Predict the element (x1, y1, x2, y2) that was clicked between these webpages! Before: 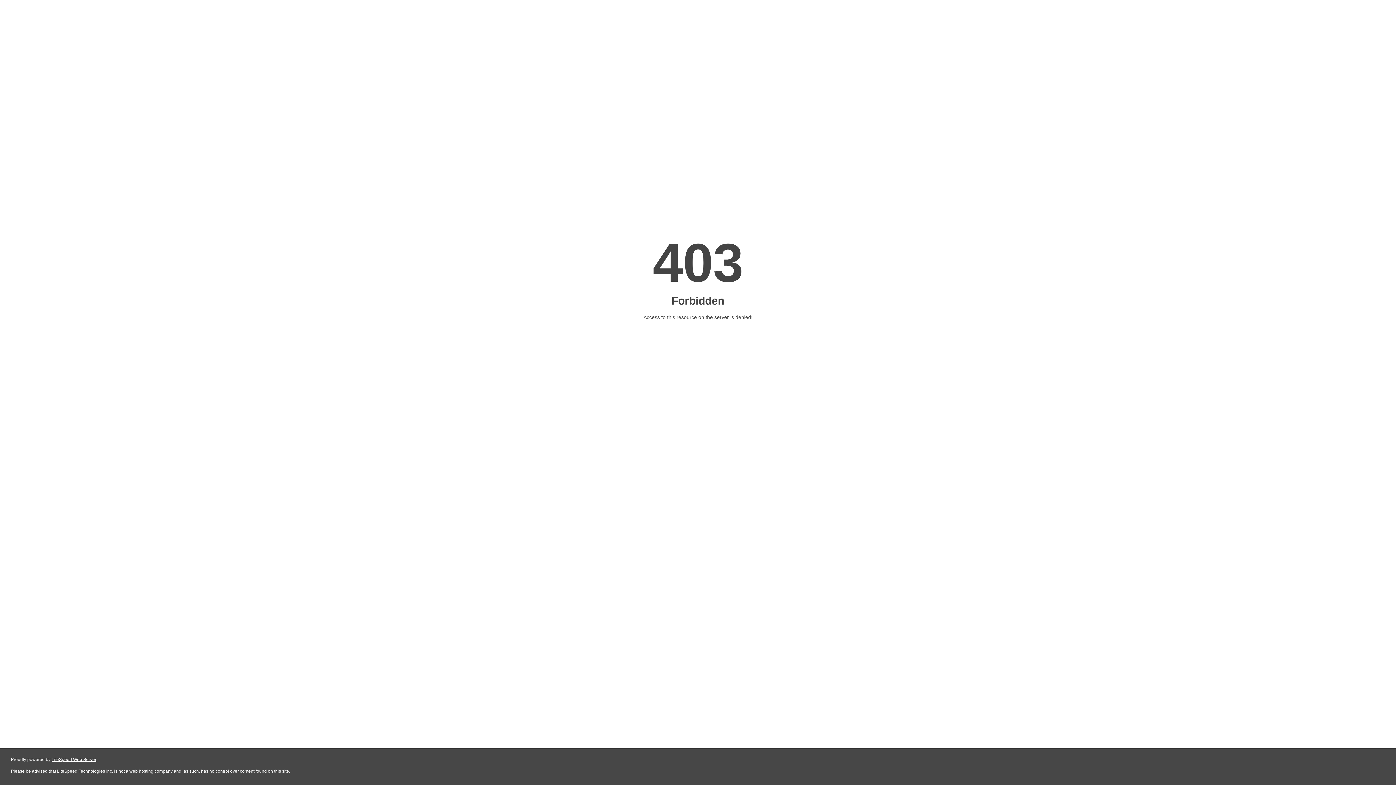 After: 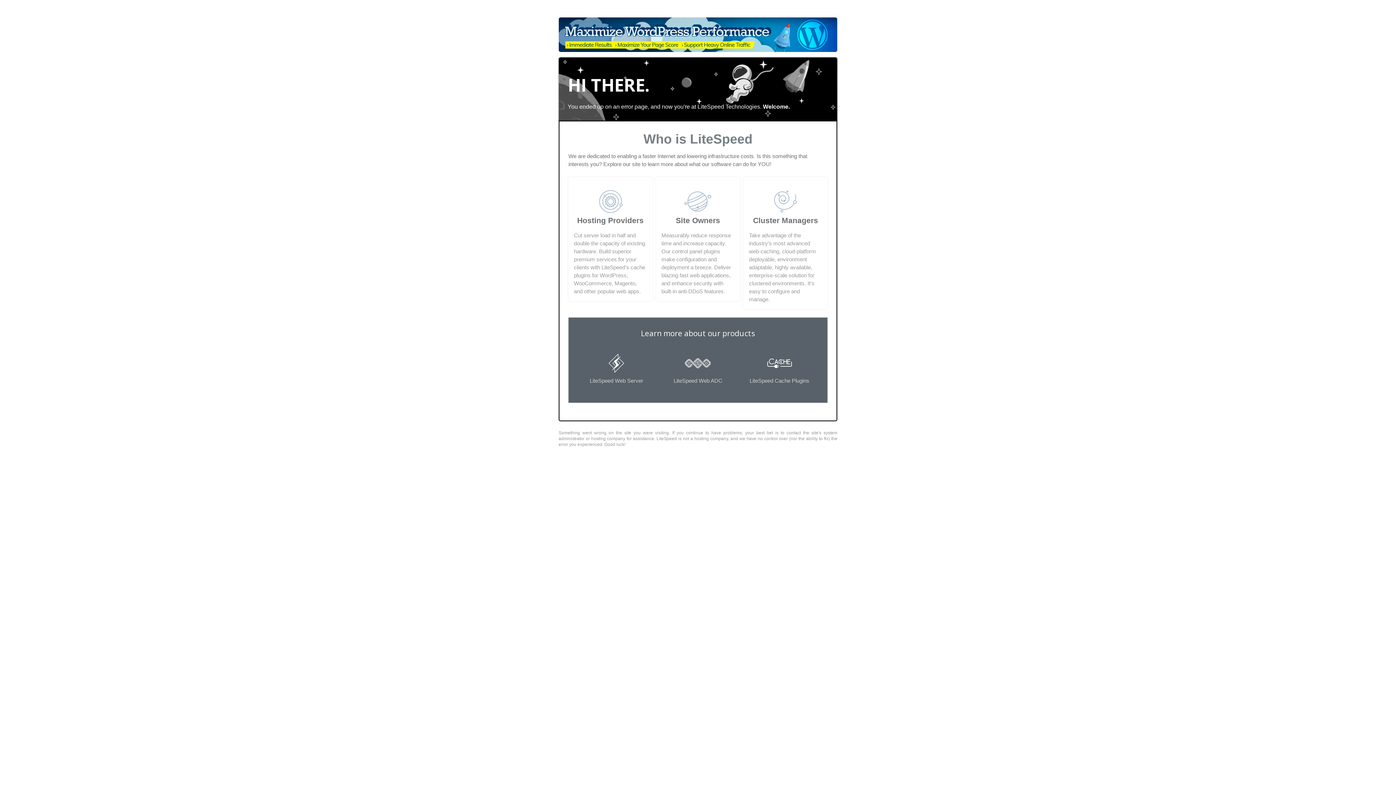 Action: bbox: (51, 757, 96, 762) label: LiteSpeed Web Server